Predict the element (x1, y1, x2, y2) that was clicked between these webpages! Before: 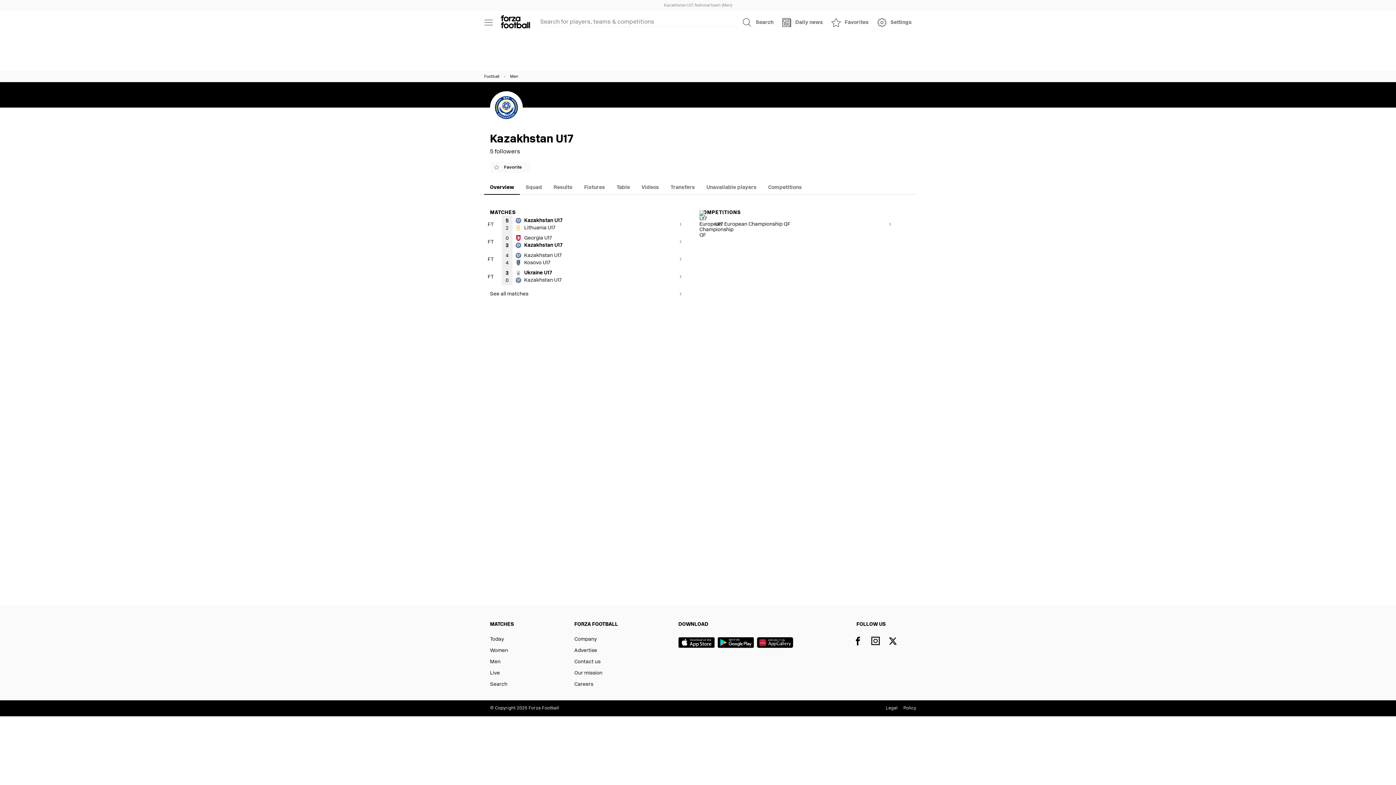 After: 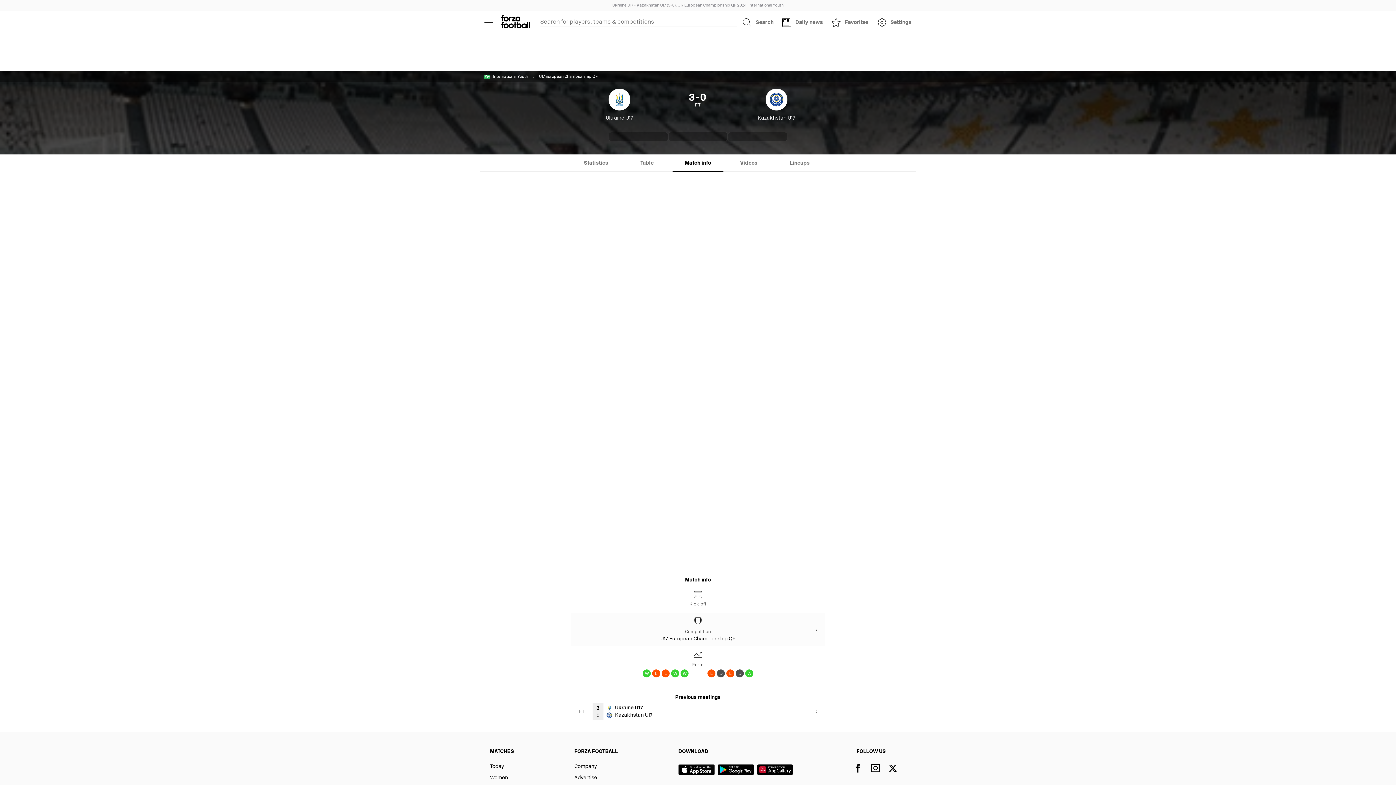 Action: bbox: (480, 268, 689, 285) label: FT
3
0
Ukraine U17
Kazakhstan U17